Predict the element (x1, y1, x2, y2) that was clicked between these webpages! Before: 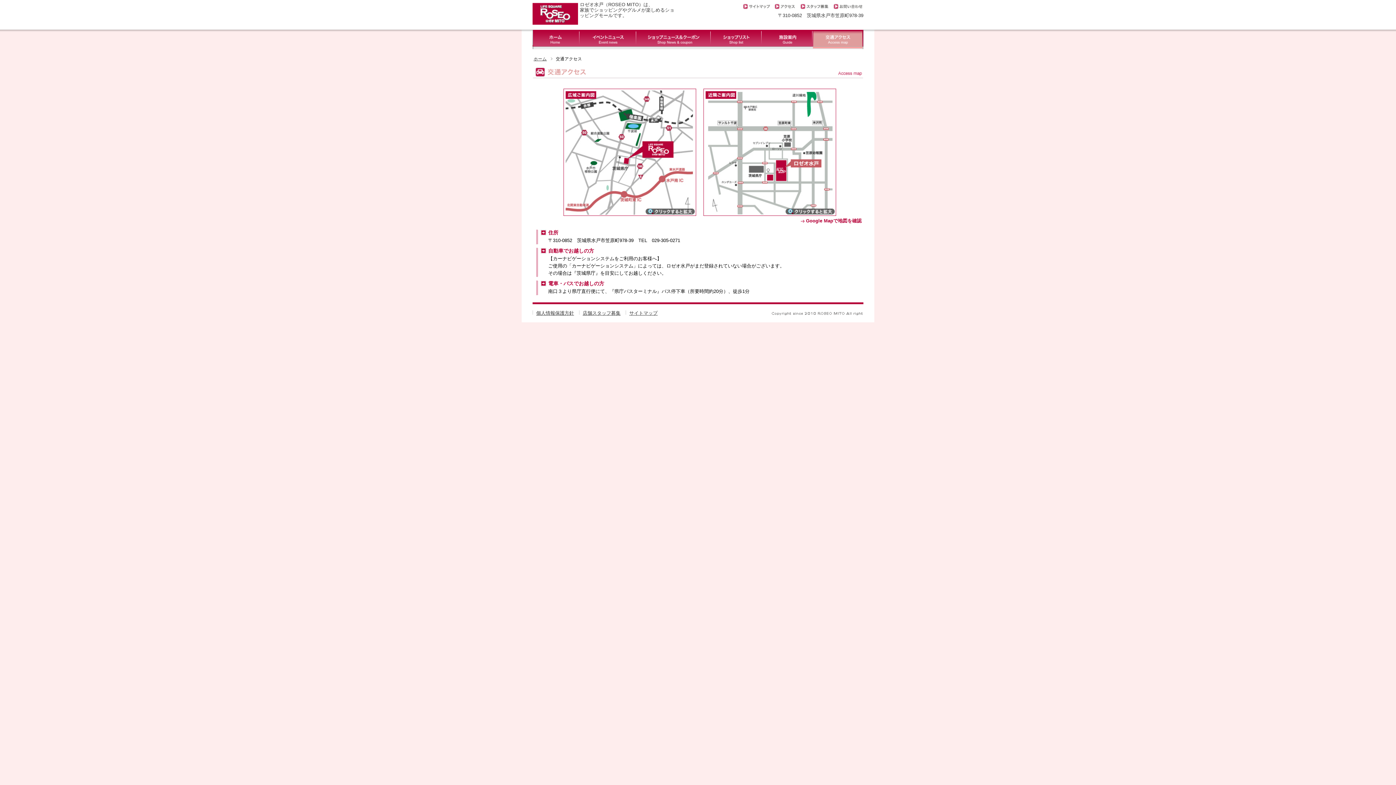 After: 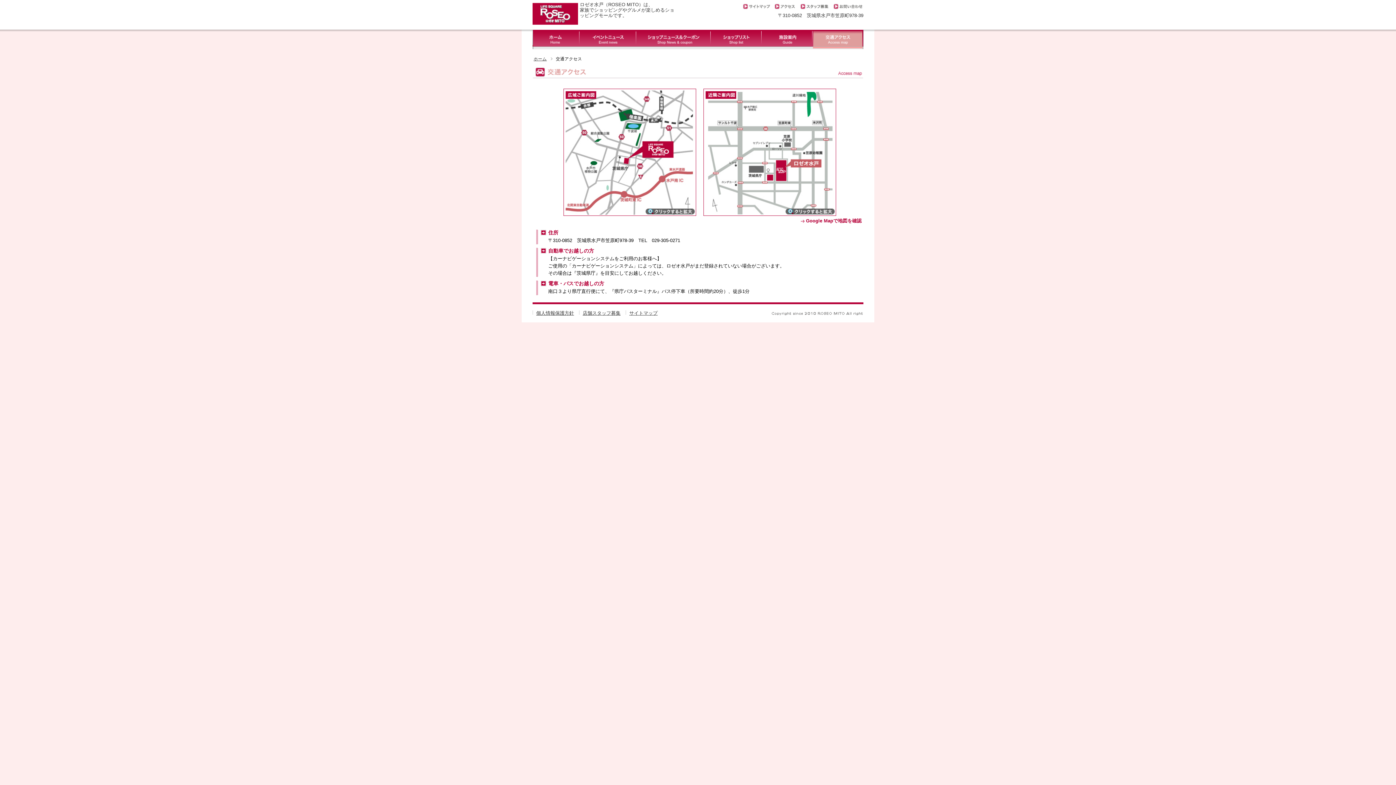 Action: bbox: (703, 209, 836, 214)